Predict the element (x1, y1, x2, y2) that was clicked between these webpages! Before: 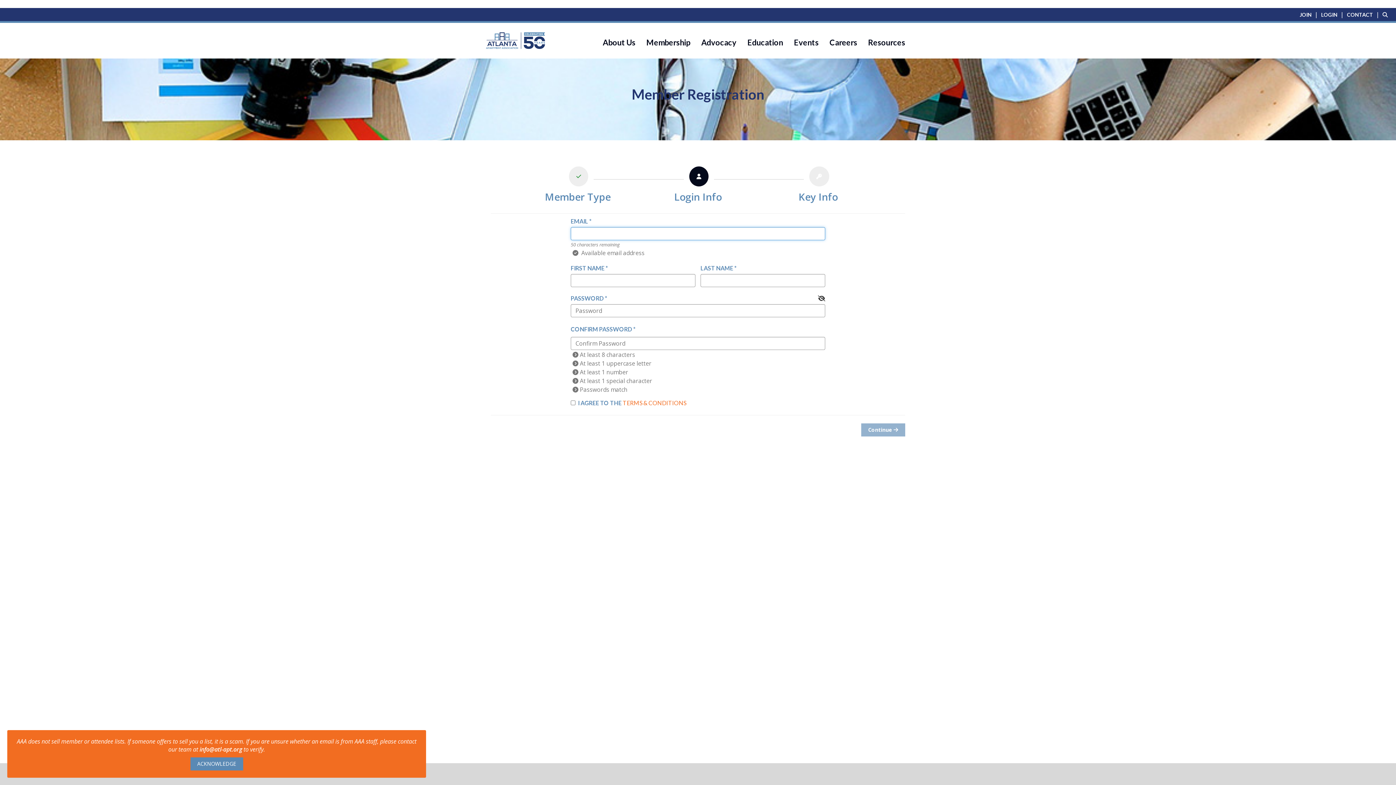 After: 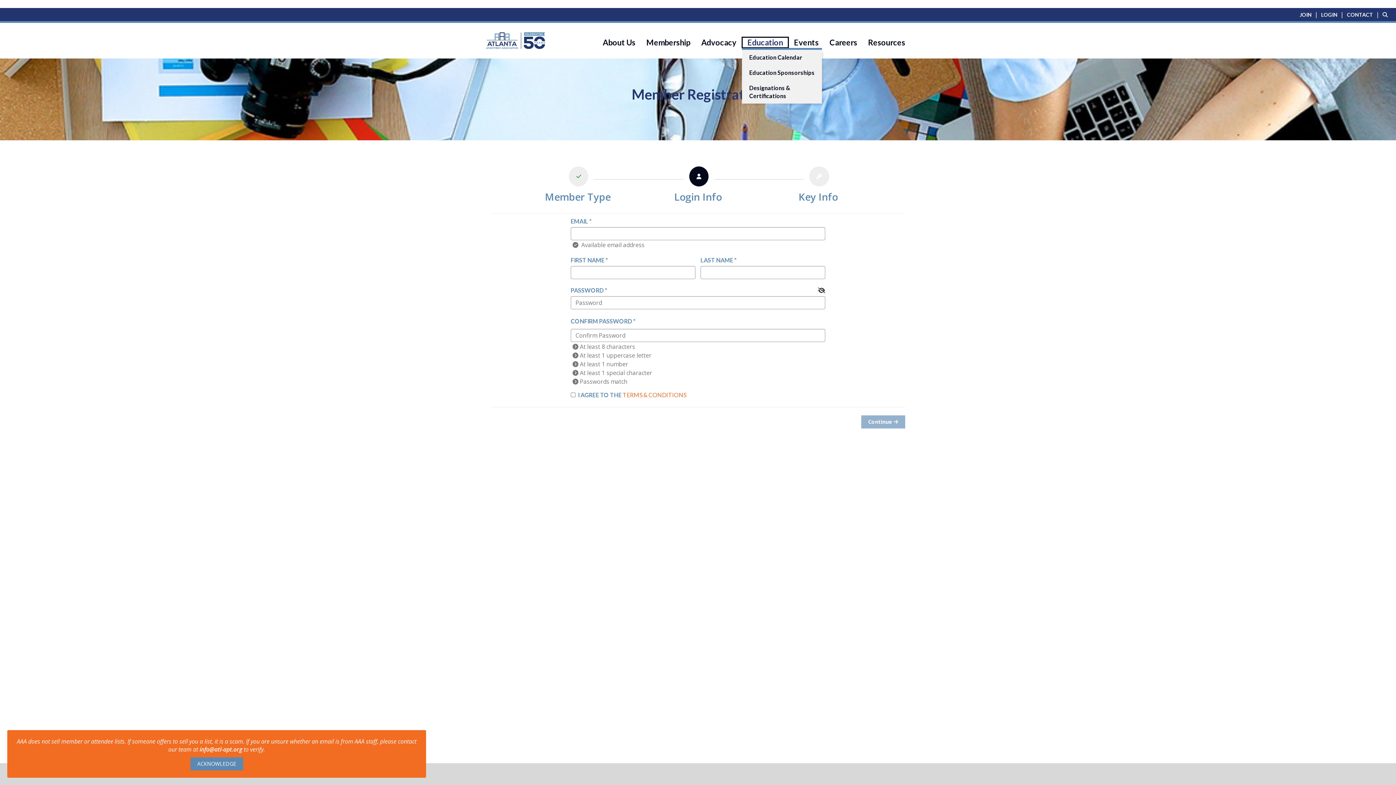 Action: bbox: (742, 37, 788, 48) label: Education